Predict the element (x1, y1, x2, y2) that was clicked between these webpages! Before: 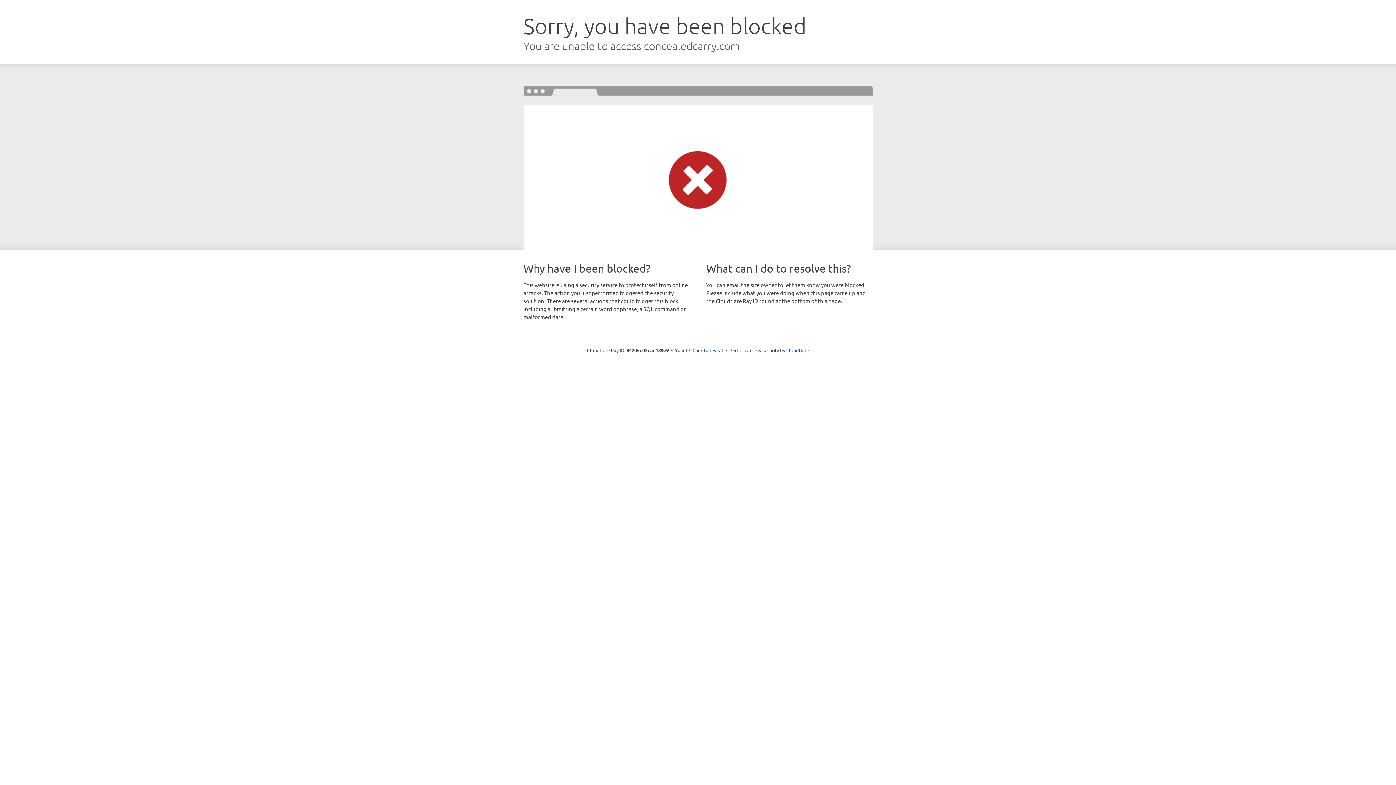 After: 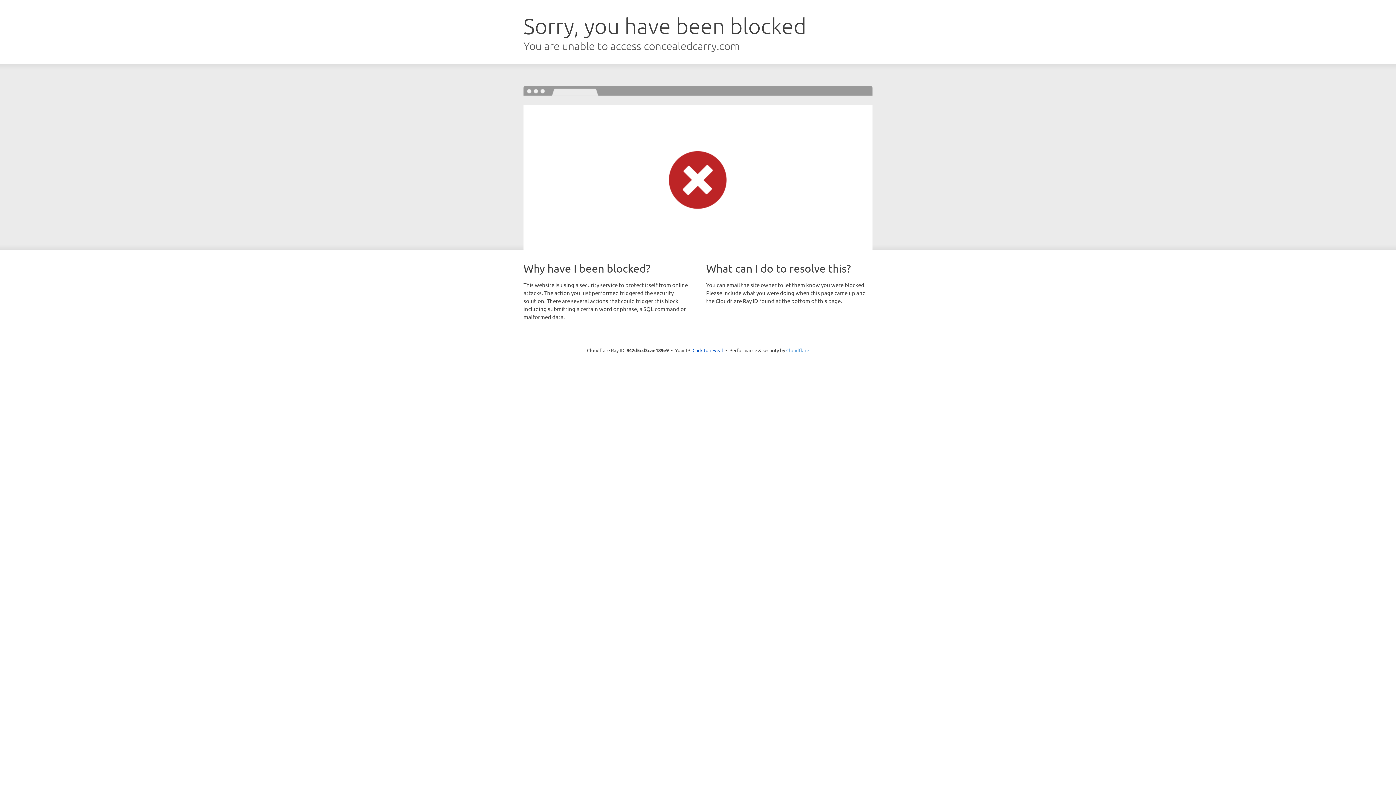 Action: label: Cloudflare bbox: (786, 347, 809, 353)